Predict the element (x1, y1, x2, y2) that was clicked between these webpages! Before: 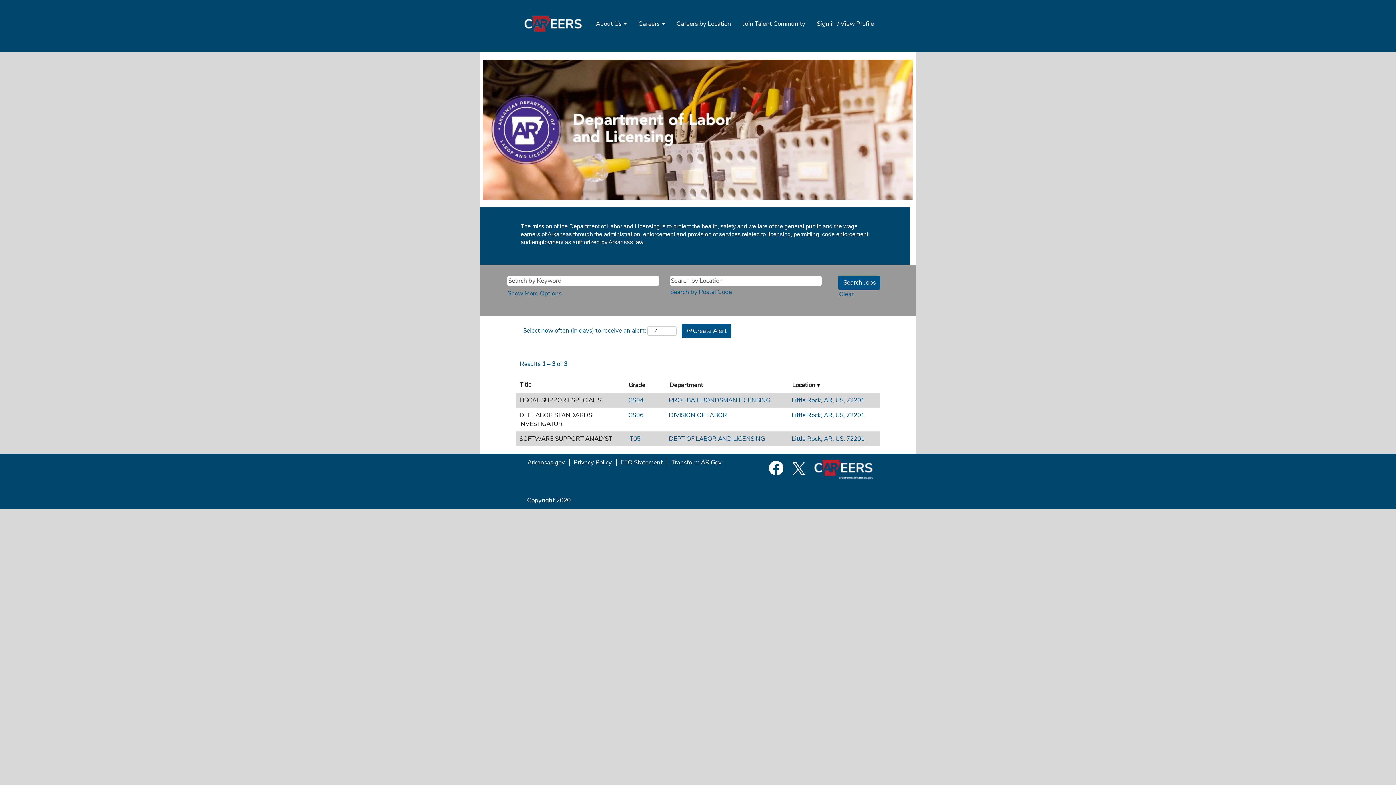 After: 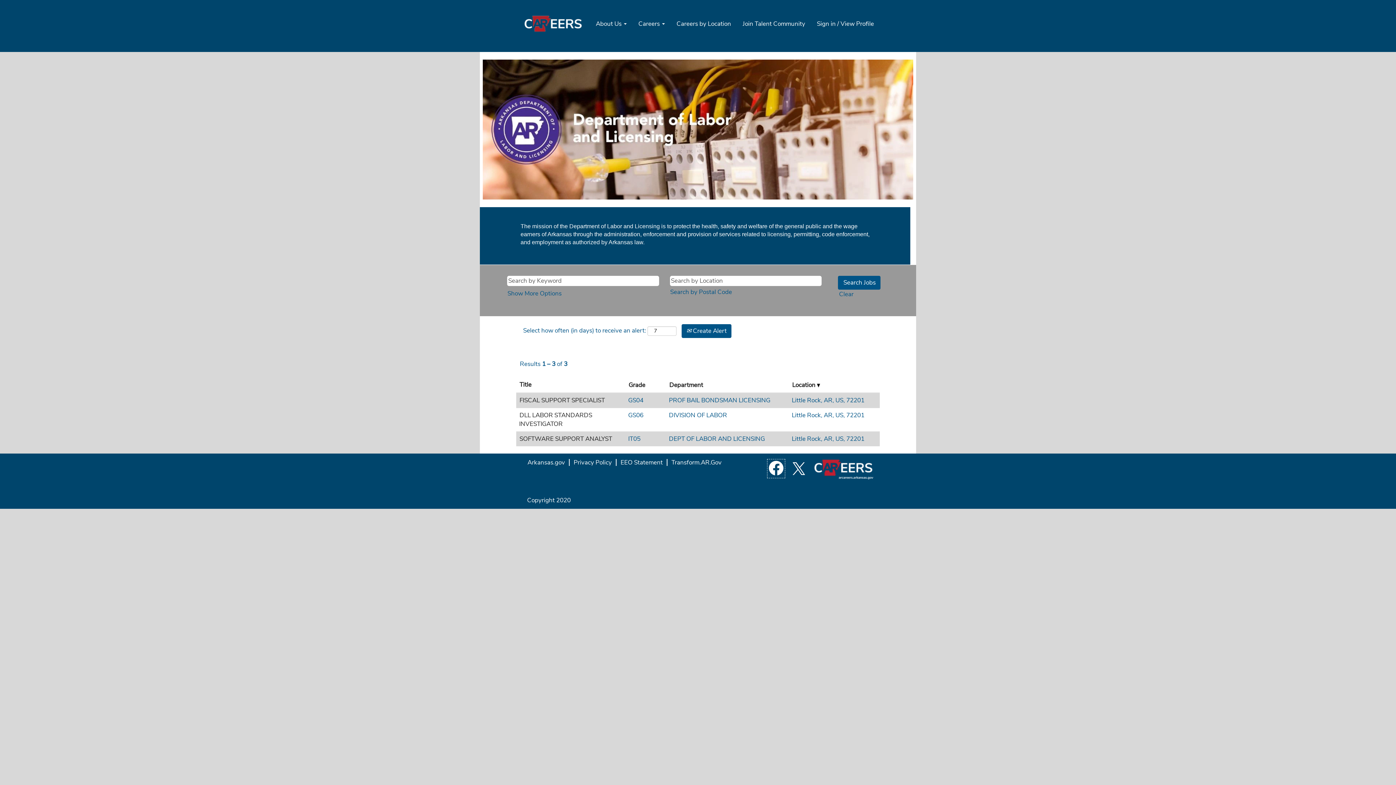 Action: bbox: (767, 459, 785, 478)